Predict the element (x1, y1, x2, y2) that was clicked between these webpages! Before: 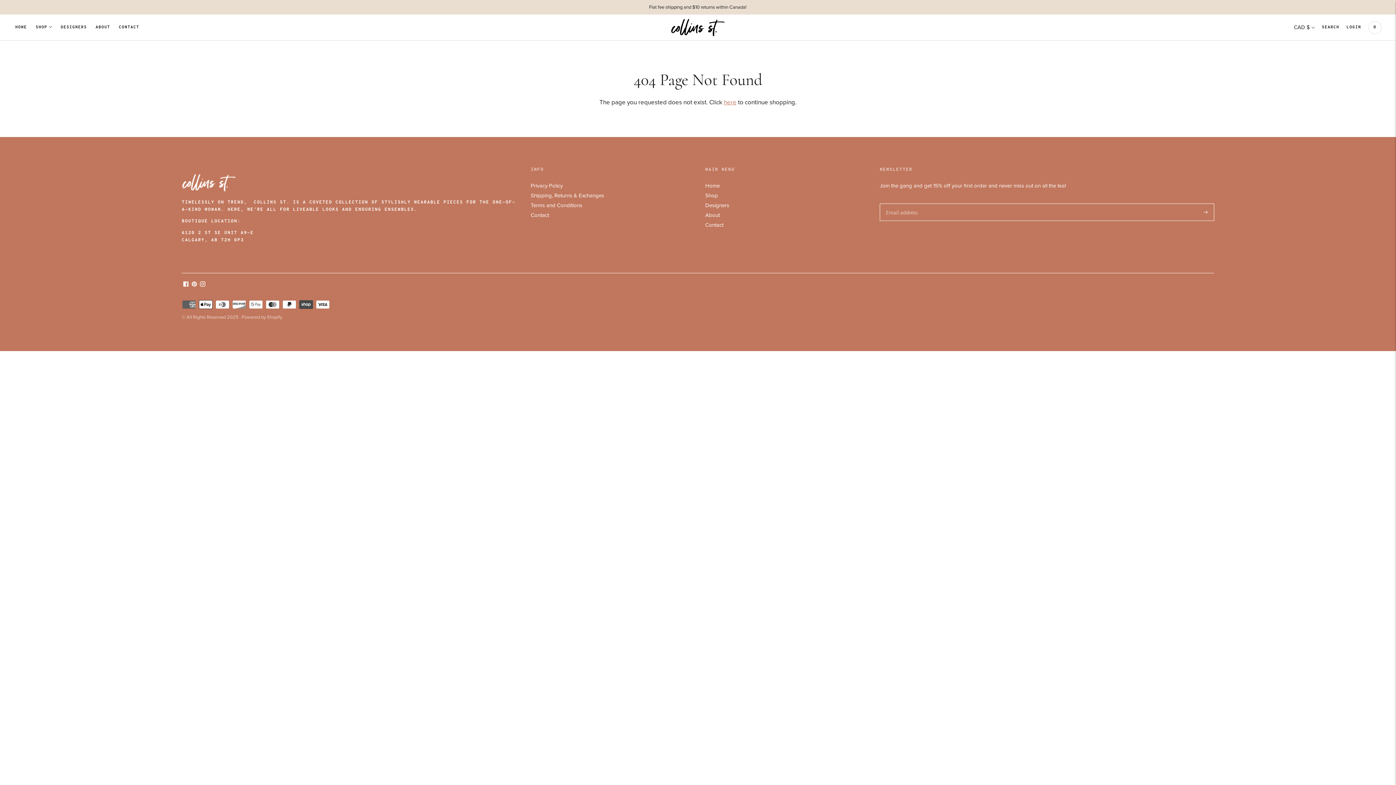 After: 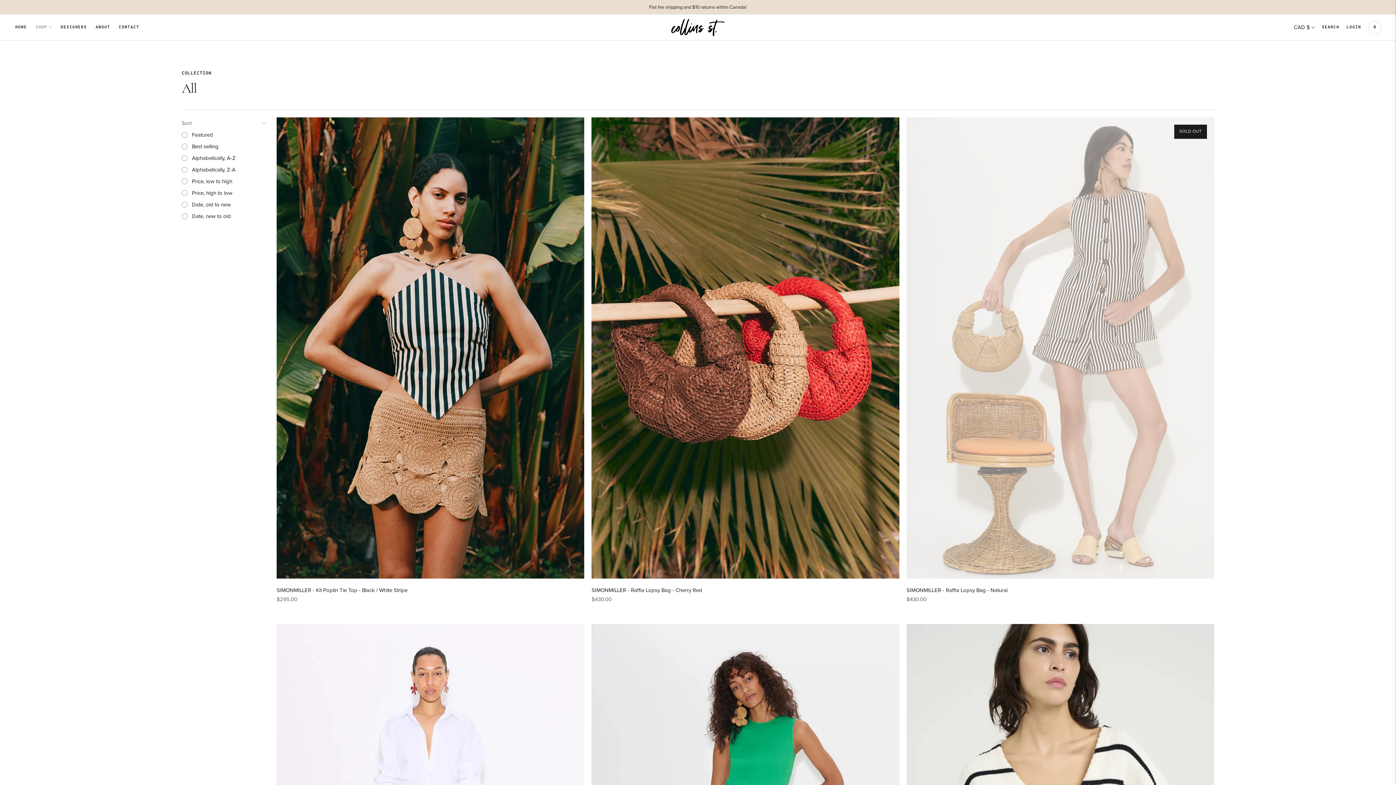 Action: label: Shop bbox: (705, 193, 718, 198)